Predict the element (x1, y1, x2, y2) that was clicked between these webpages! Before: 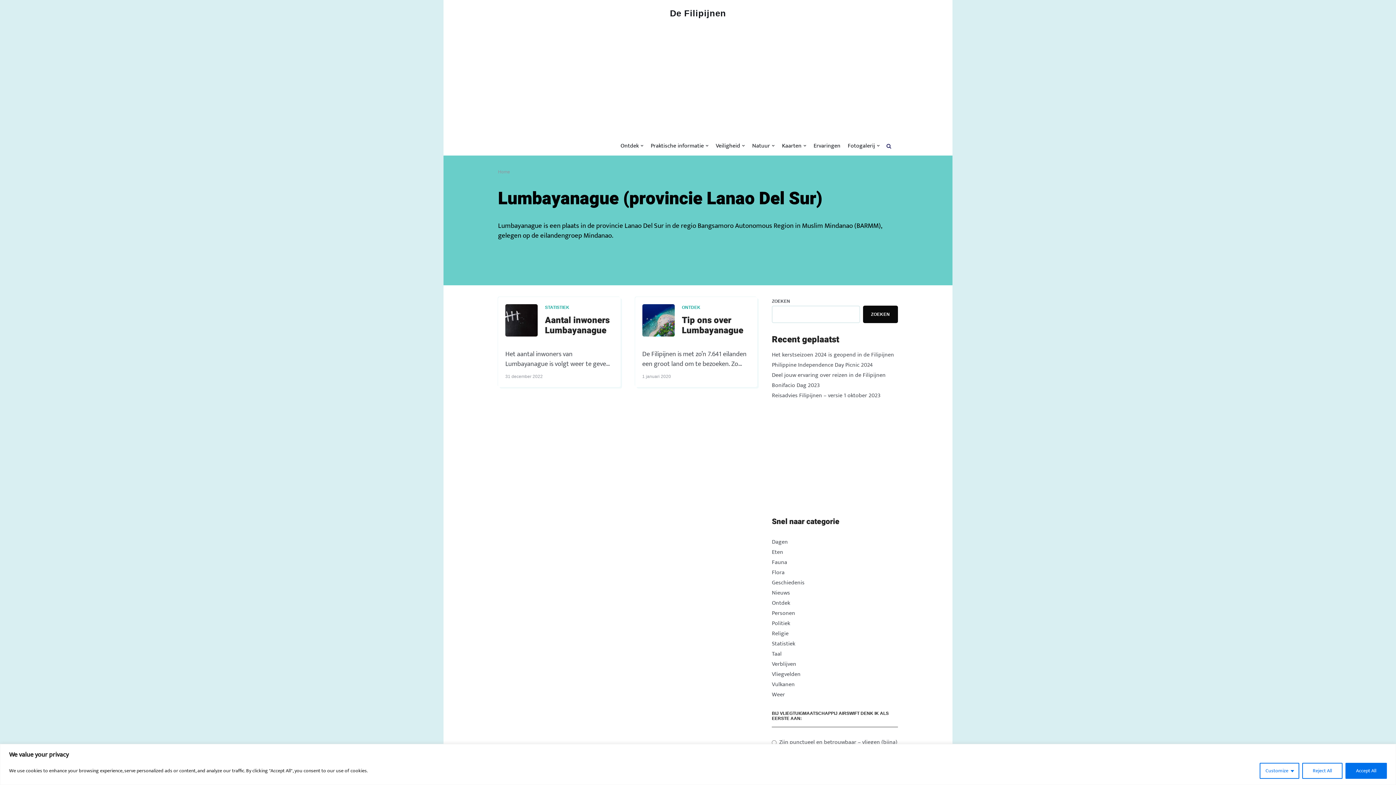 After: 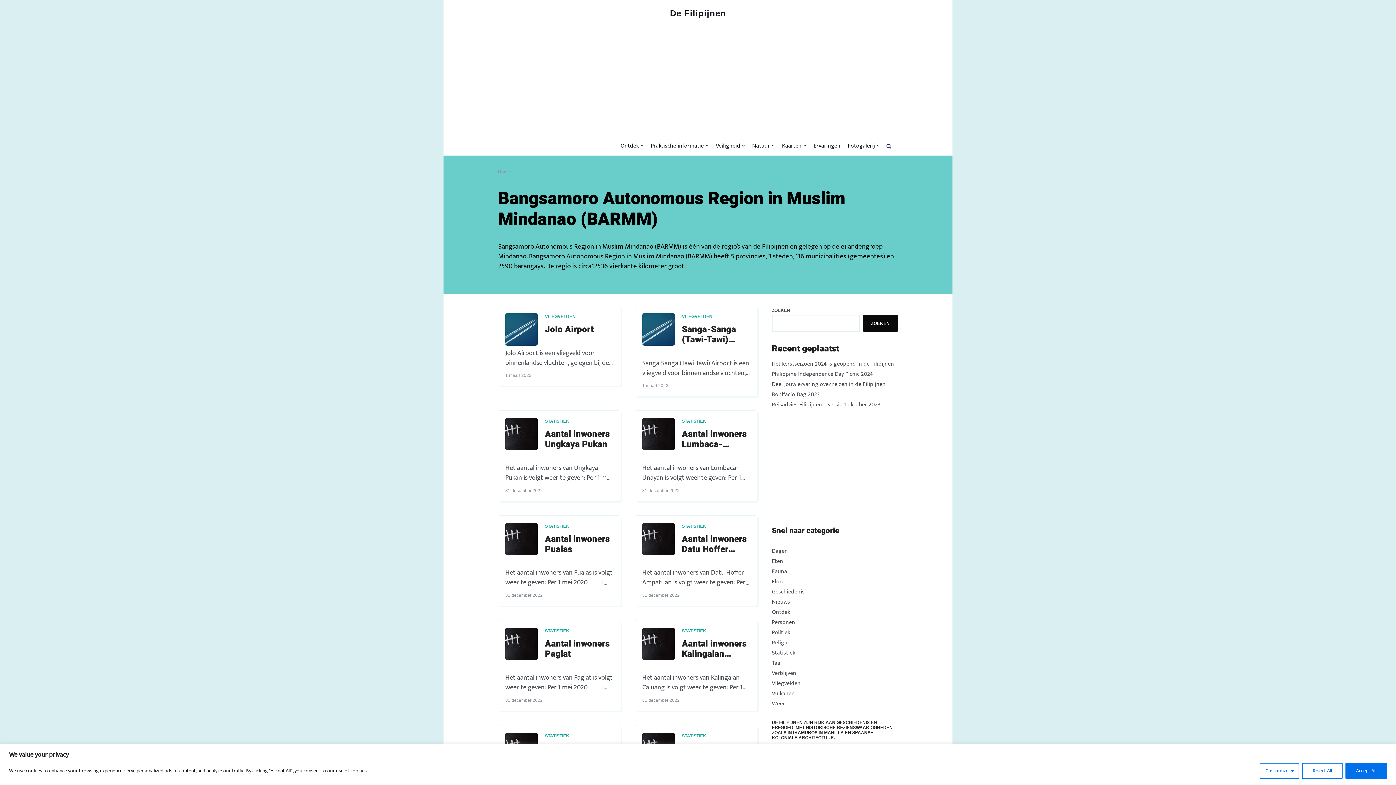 Action: bbox: (697, 220, 881, 231) label: Bangsamoro Autonomous Region in Muslim Mindanao (BARMM)